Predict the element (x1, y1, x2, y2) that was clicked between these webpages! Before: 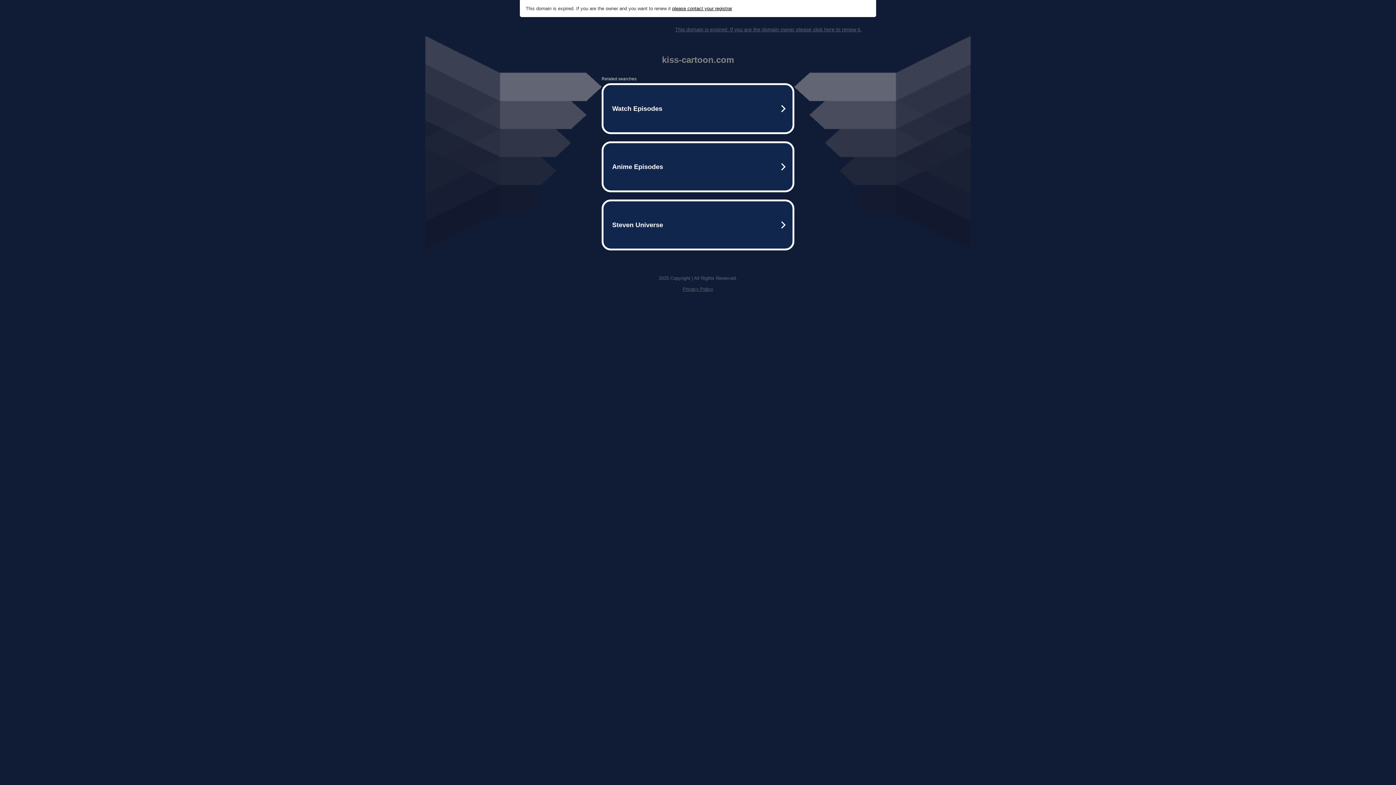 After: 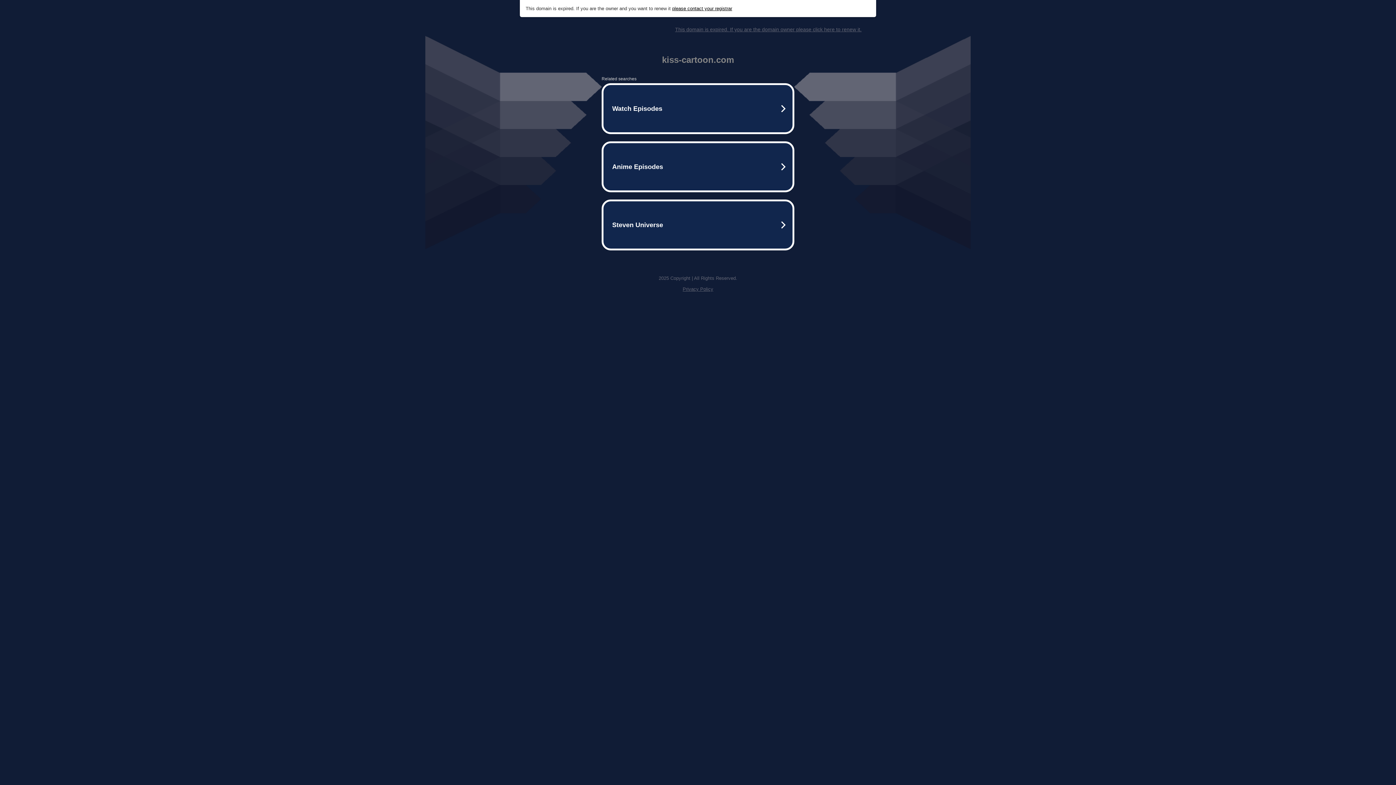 Action: label: This domain is expired. If you are the domain owner please click here to renew it. bbox: (675, 26, 861, 32)